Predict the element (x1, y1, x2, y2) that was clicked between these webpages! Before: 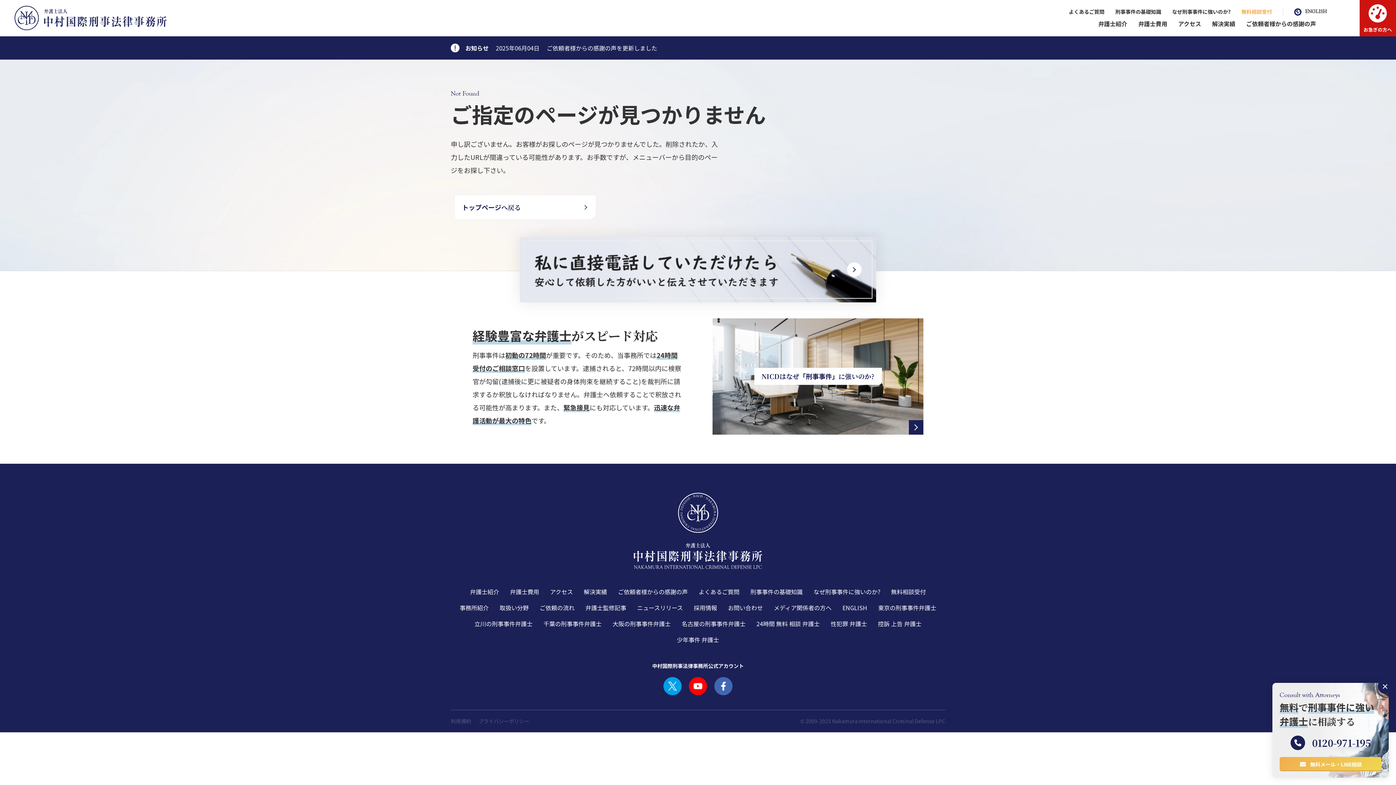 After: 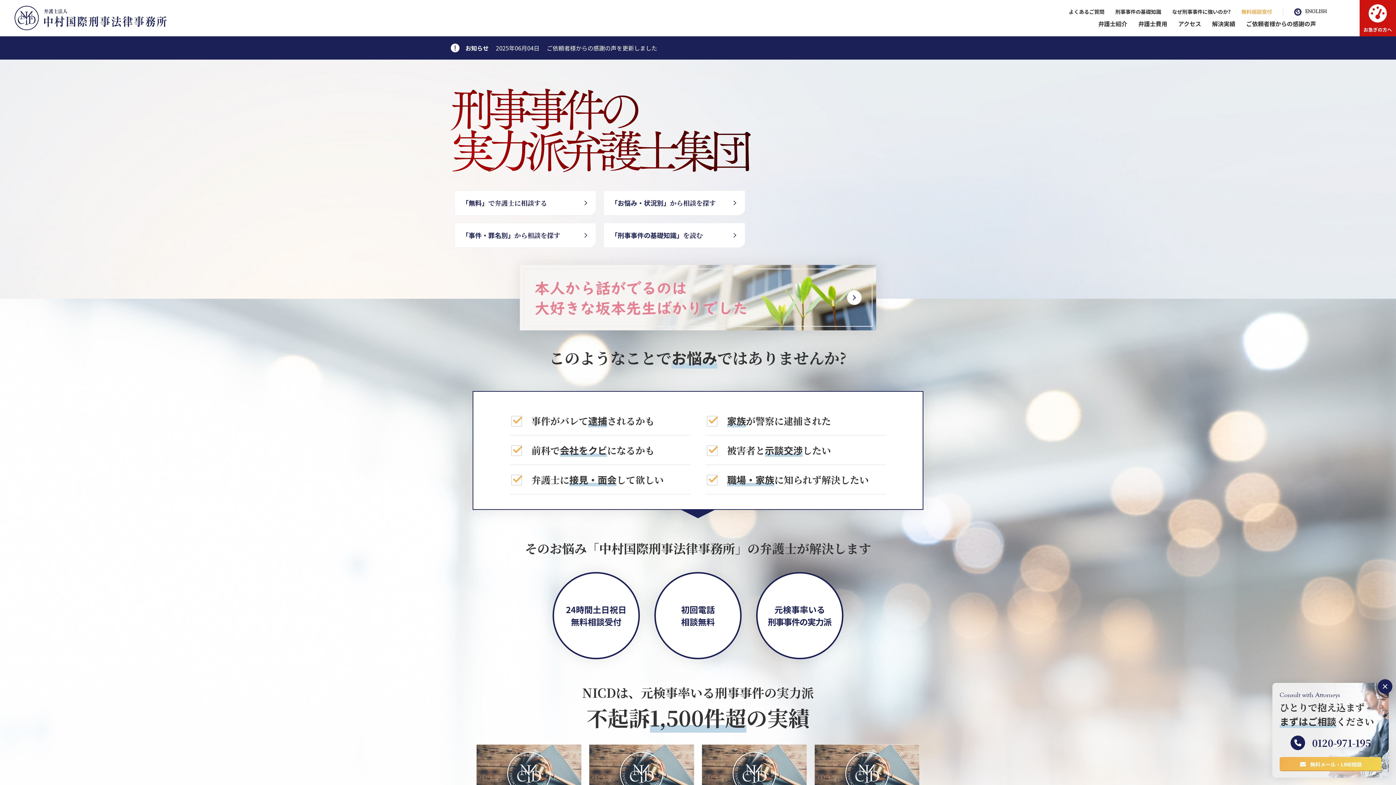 Action: bbox: (14, 5, 167, 30)